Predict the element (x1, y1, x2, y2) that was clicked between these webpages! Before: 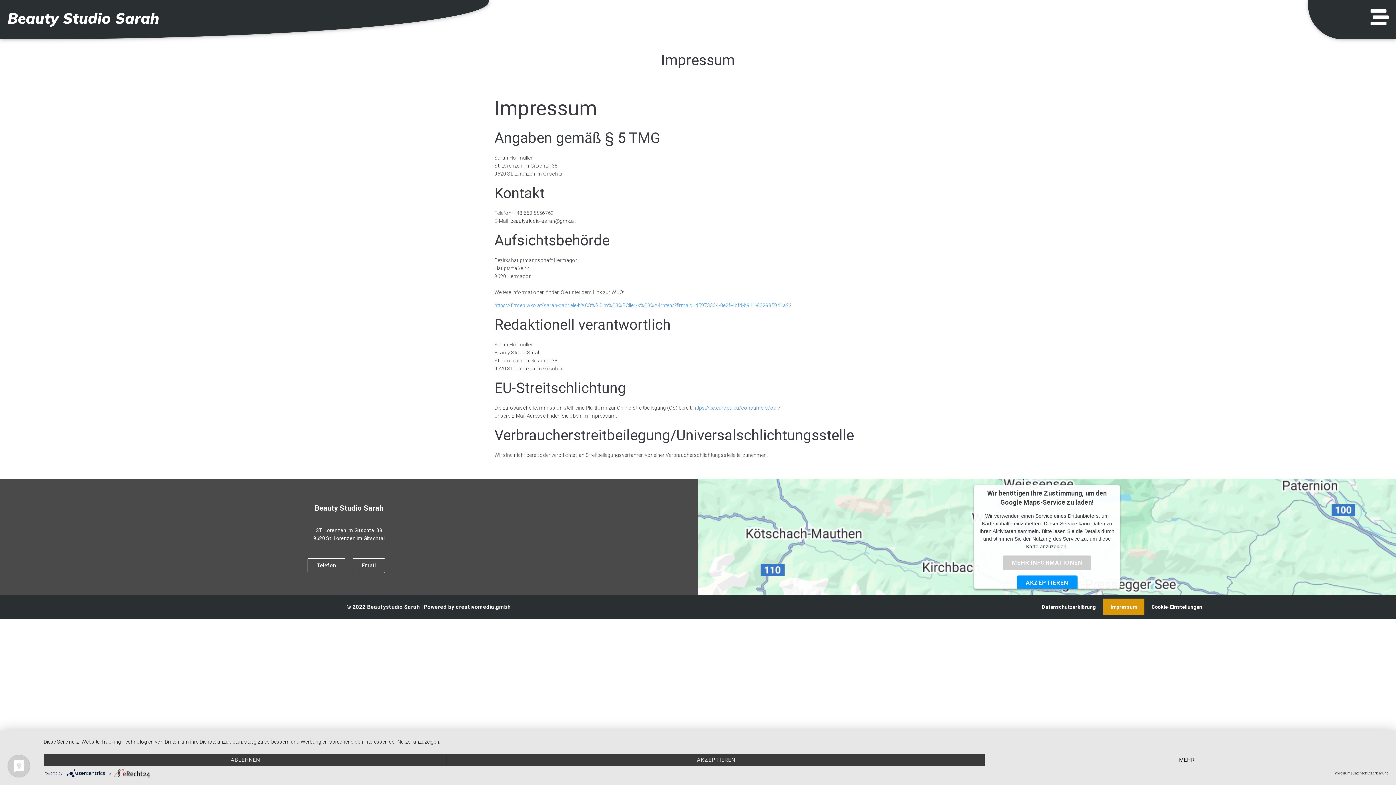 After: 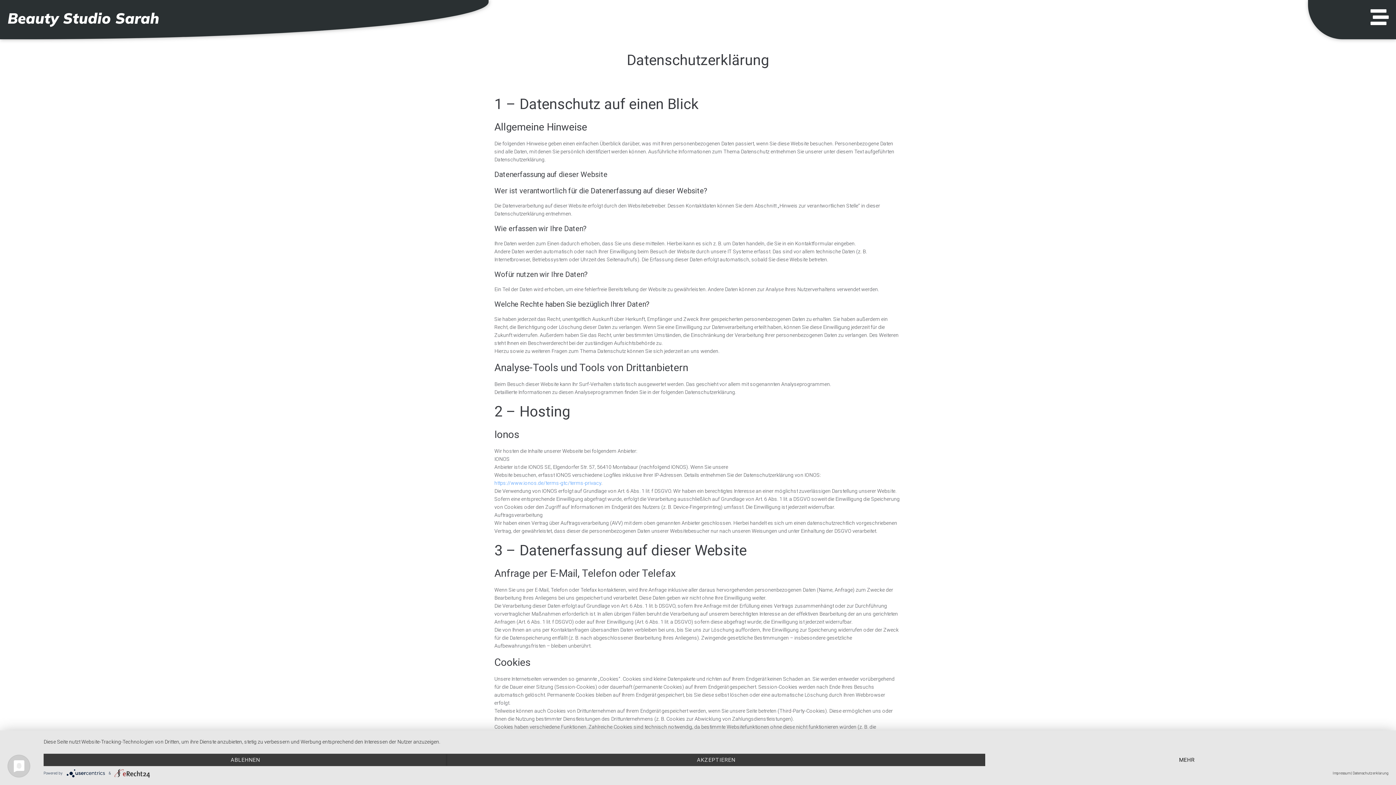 Action: label: Datenschutzerklärung bbox: (1034, 598, 1103, 615)